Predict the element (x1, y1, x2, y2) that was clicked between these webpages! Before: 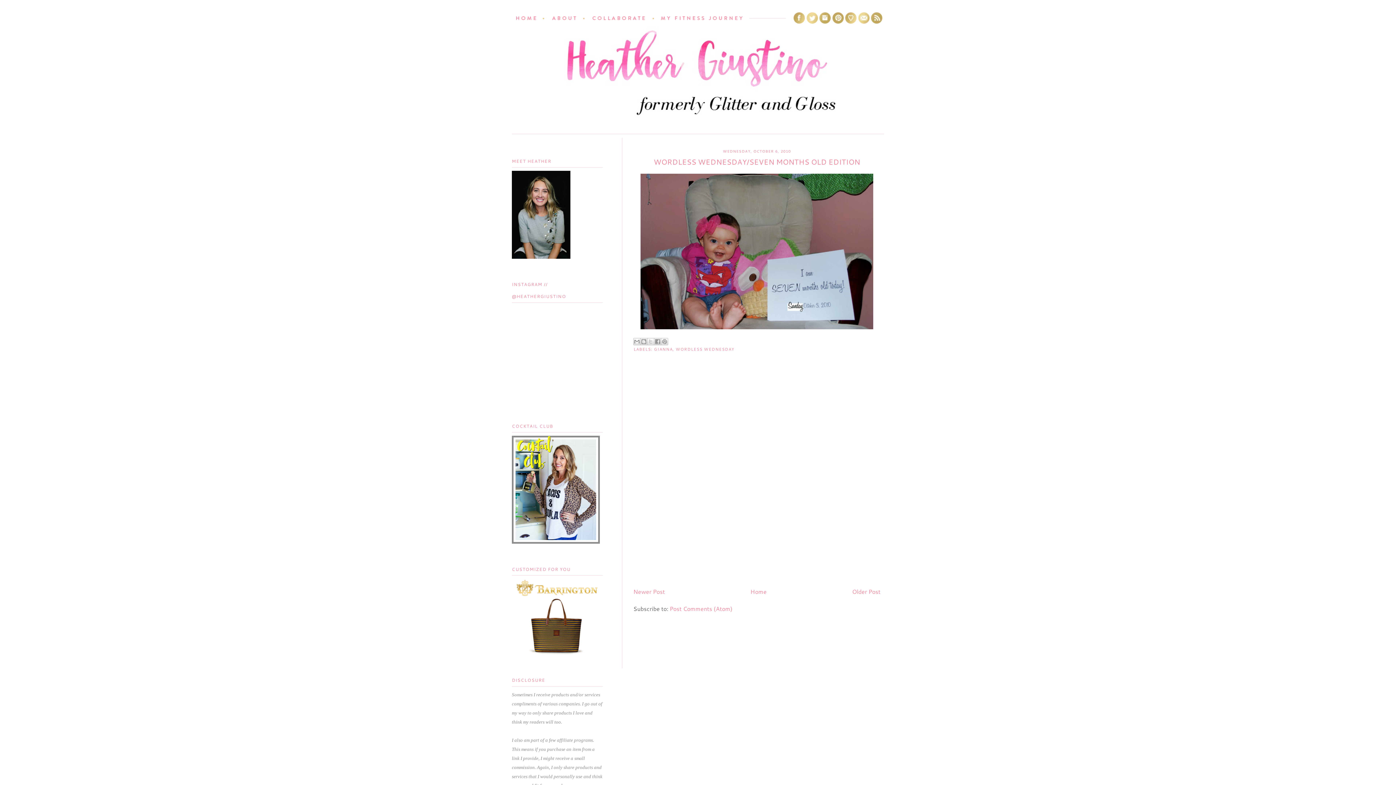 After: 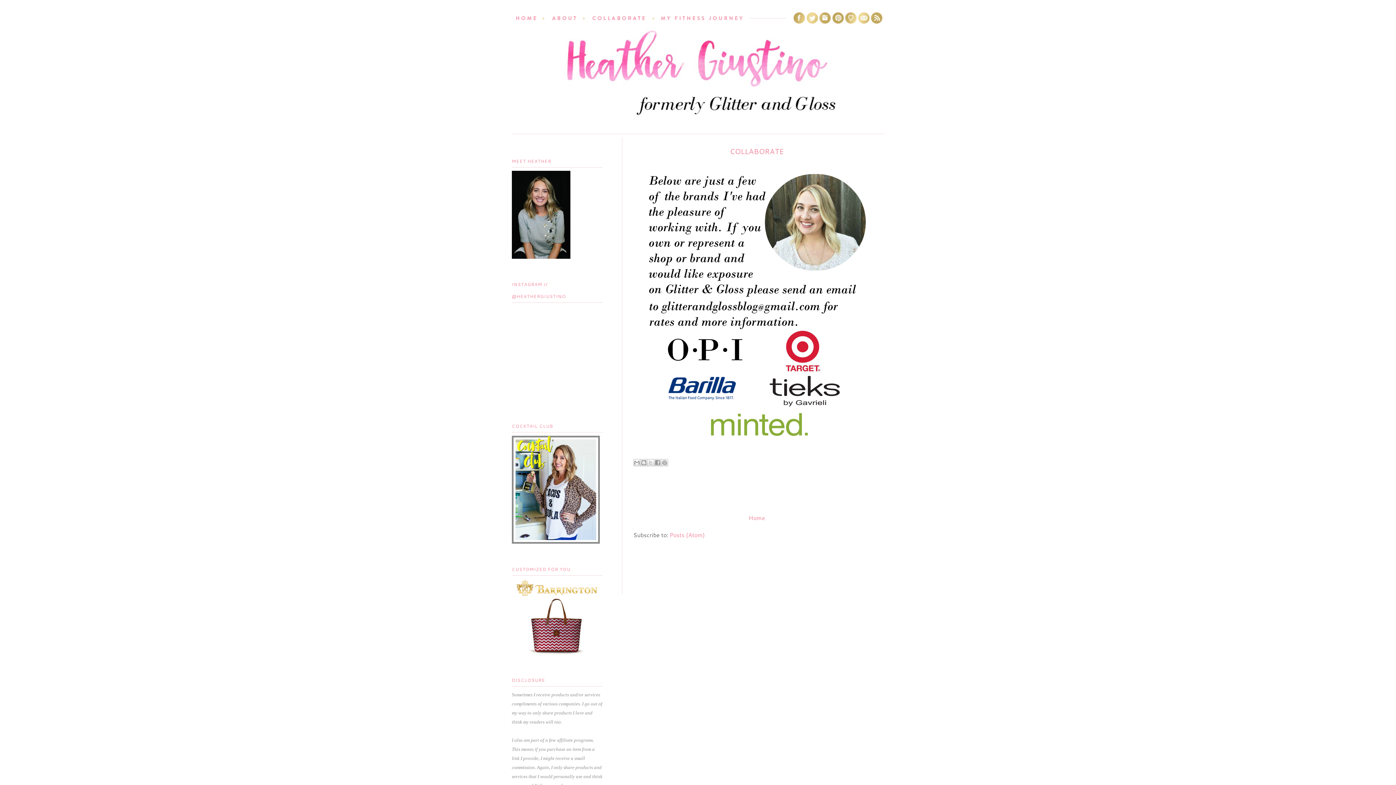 Action: bbox: (589, 18, 649, 27)